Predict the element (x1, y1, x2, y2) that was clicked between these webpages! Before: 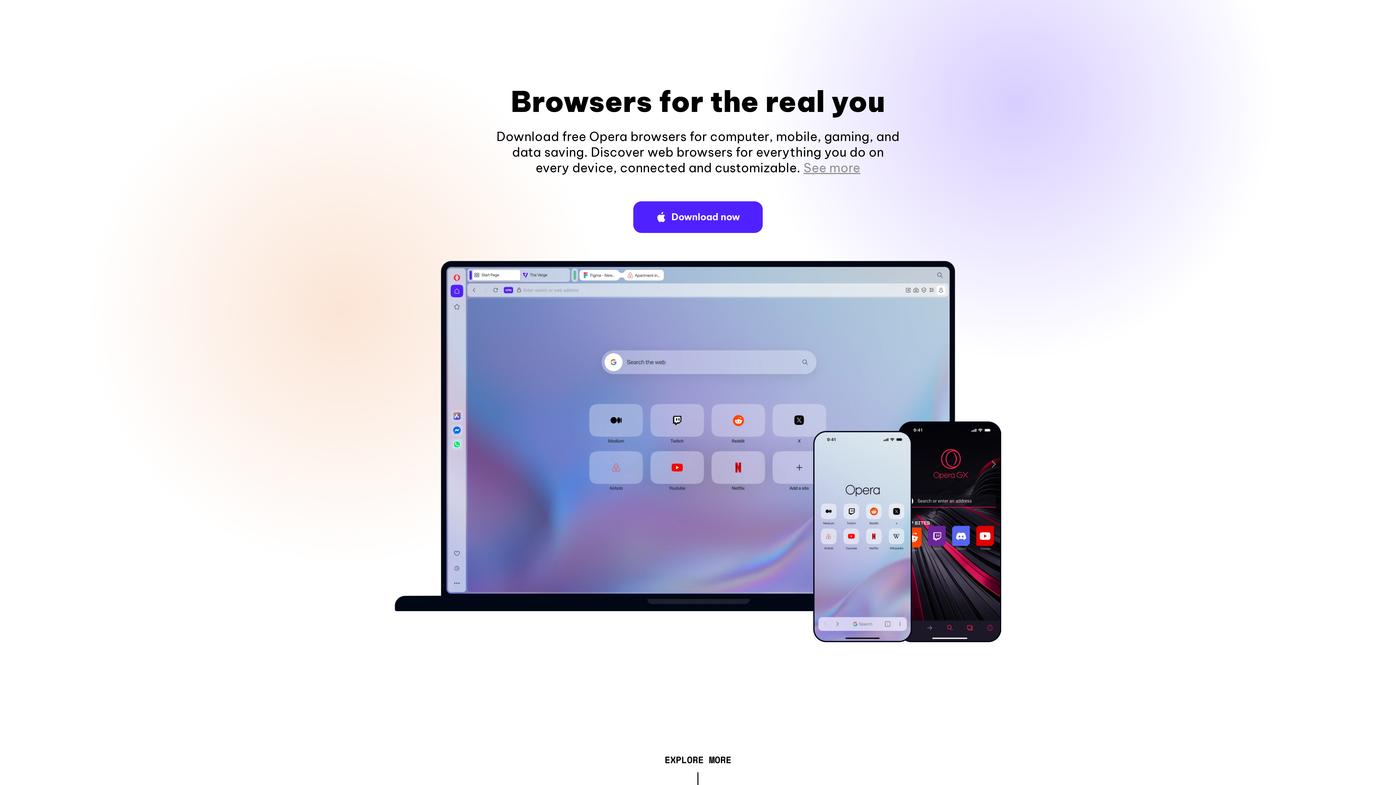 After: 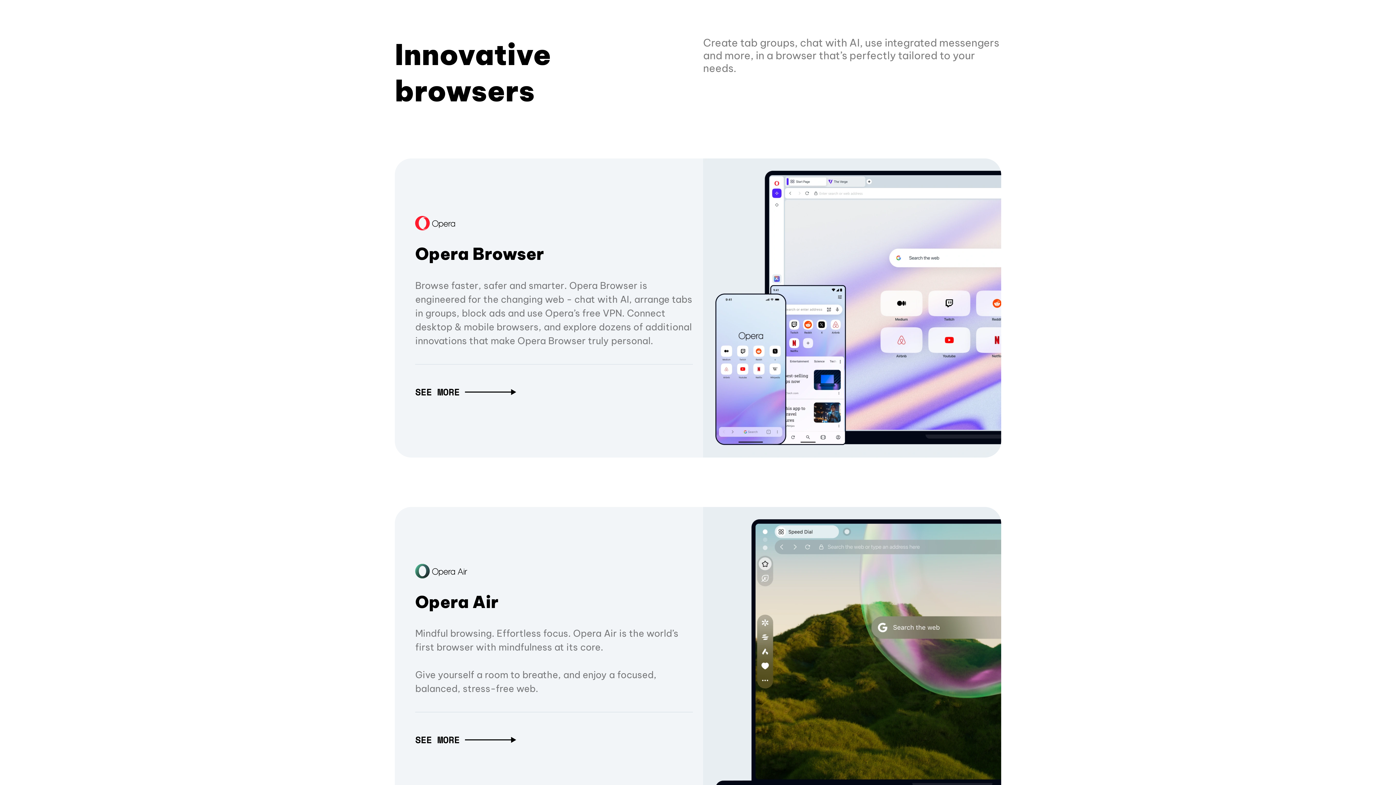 Action: label: EXPLORE MORE bbox: (664, 757, 731, 765)